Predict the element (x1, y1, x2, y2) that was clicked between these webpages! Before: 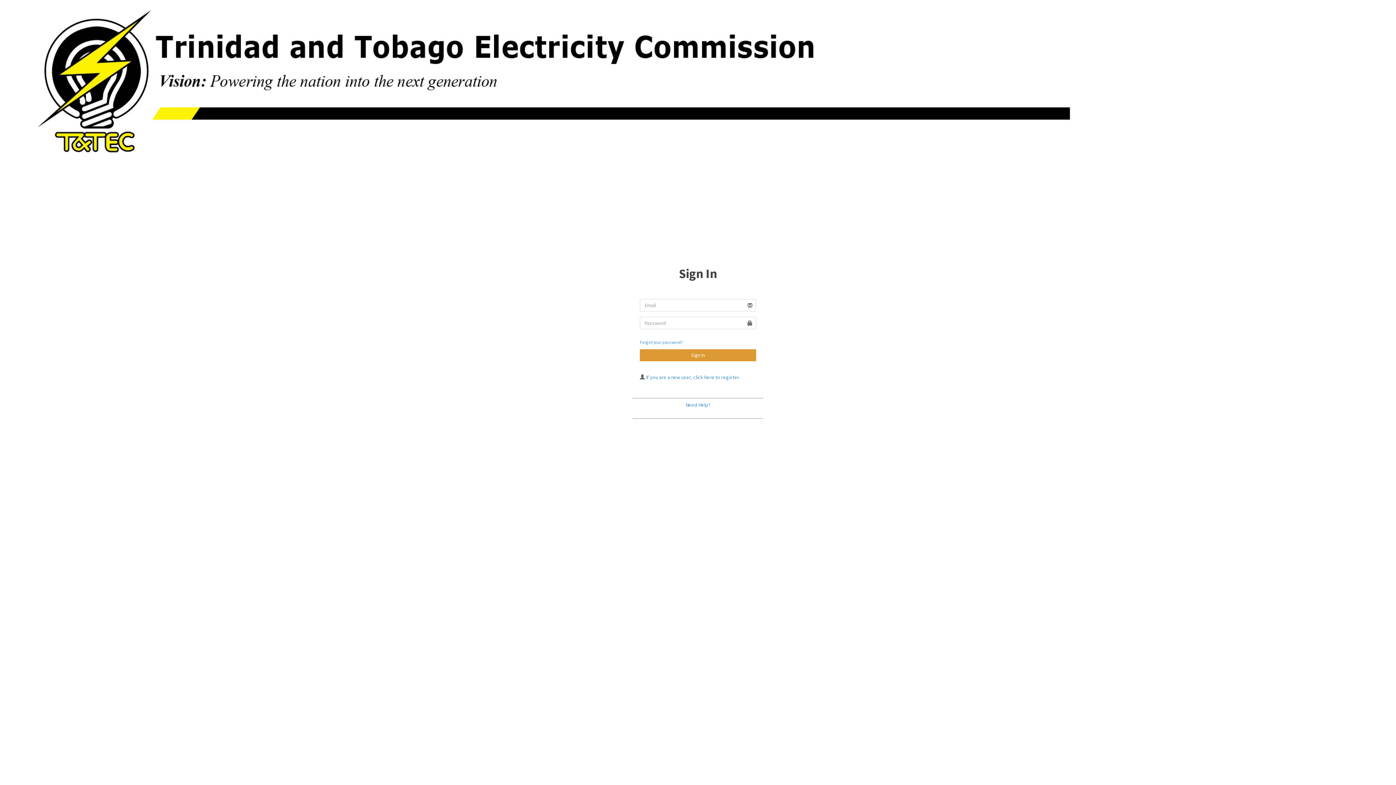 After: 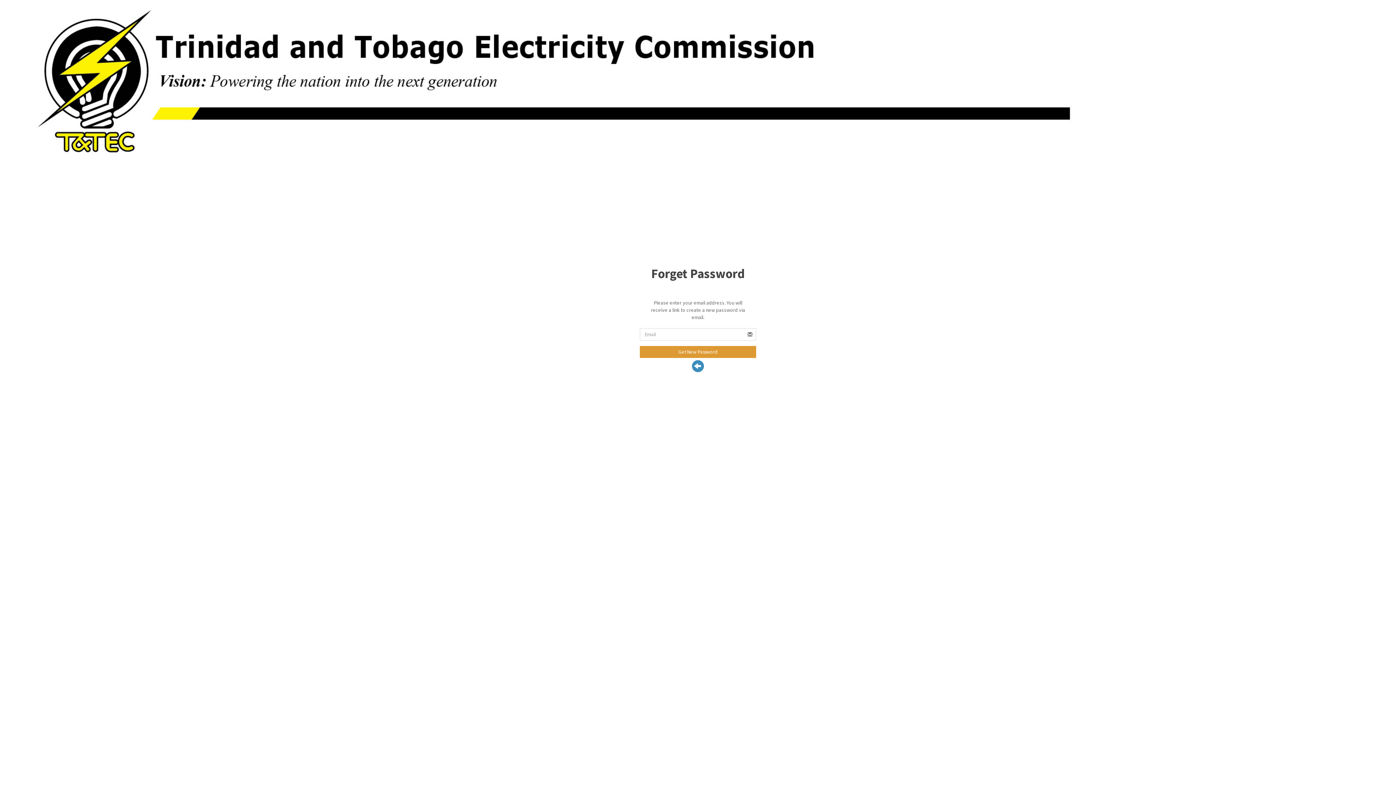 Action: label: Forgot your password? bbox: (640, 339, 683, 345)